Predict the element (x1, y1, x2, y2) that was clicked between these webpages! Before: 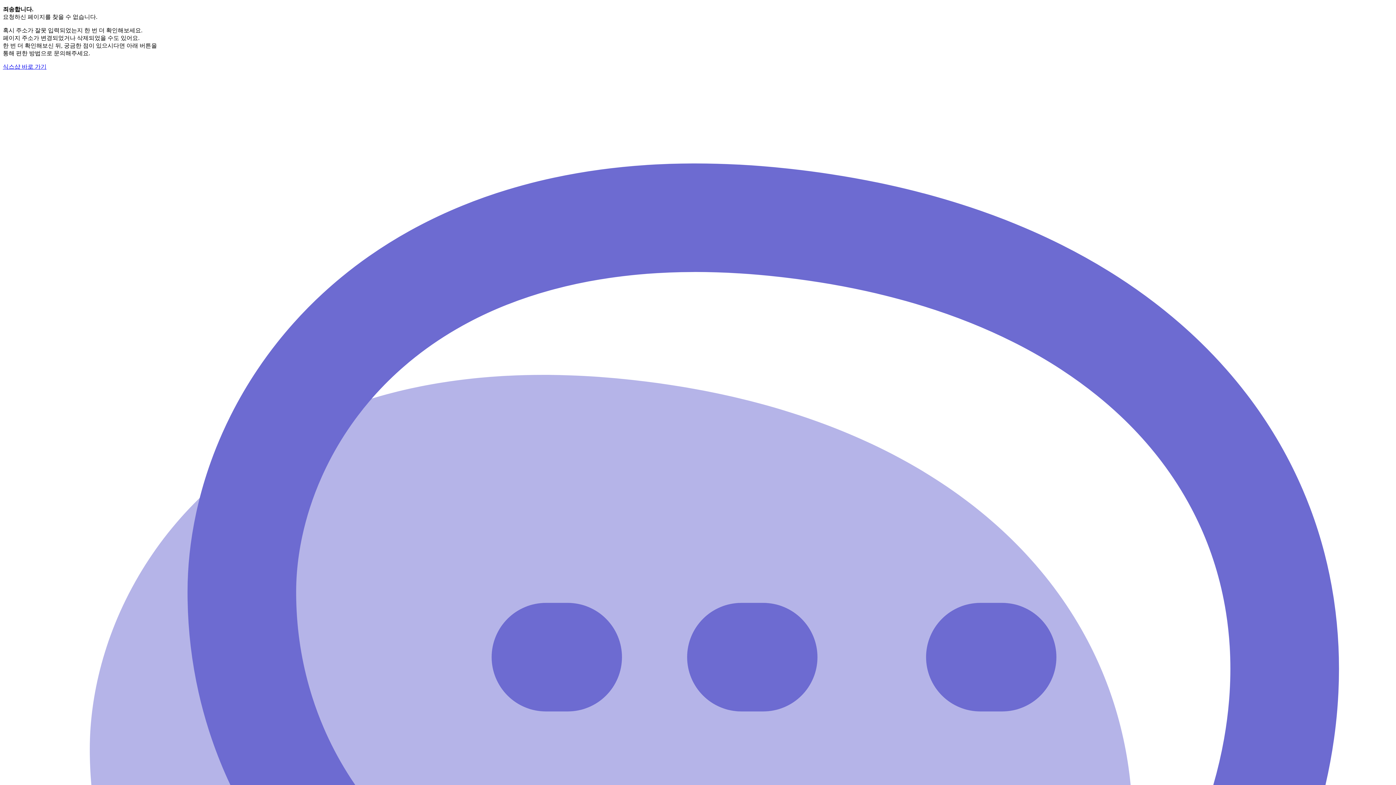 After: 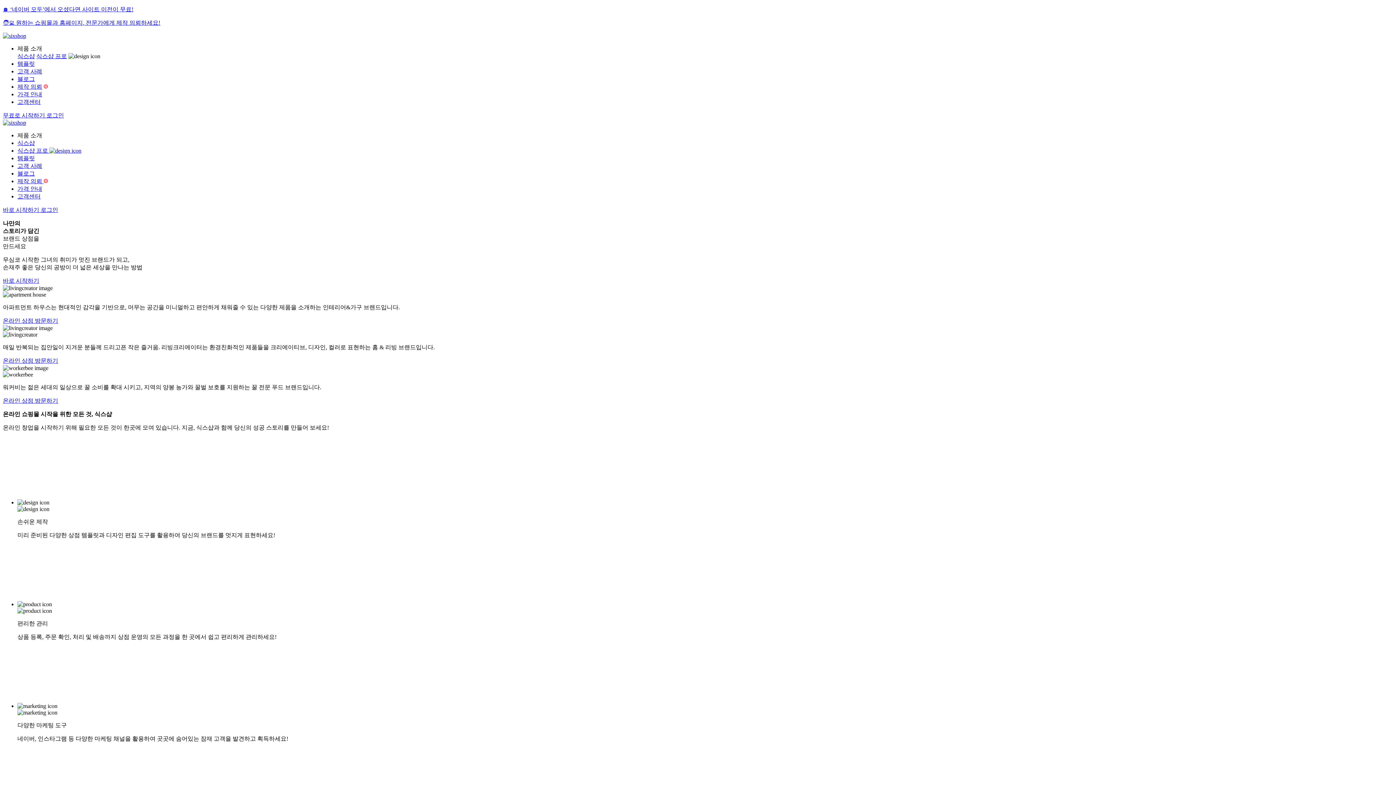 Action: bbox: (2, 63, 46, 69) label: 식스샵 바로 가기